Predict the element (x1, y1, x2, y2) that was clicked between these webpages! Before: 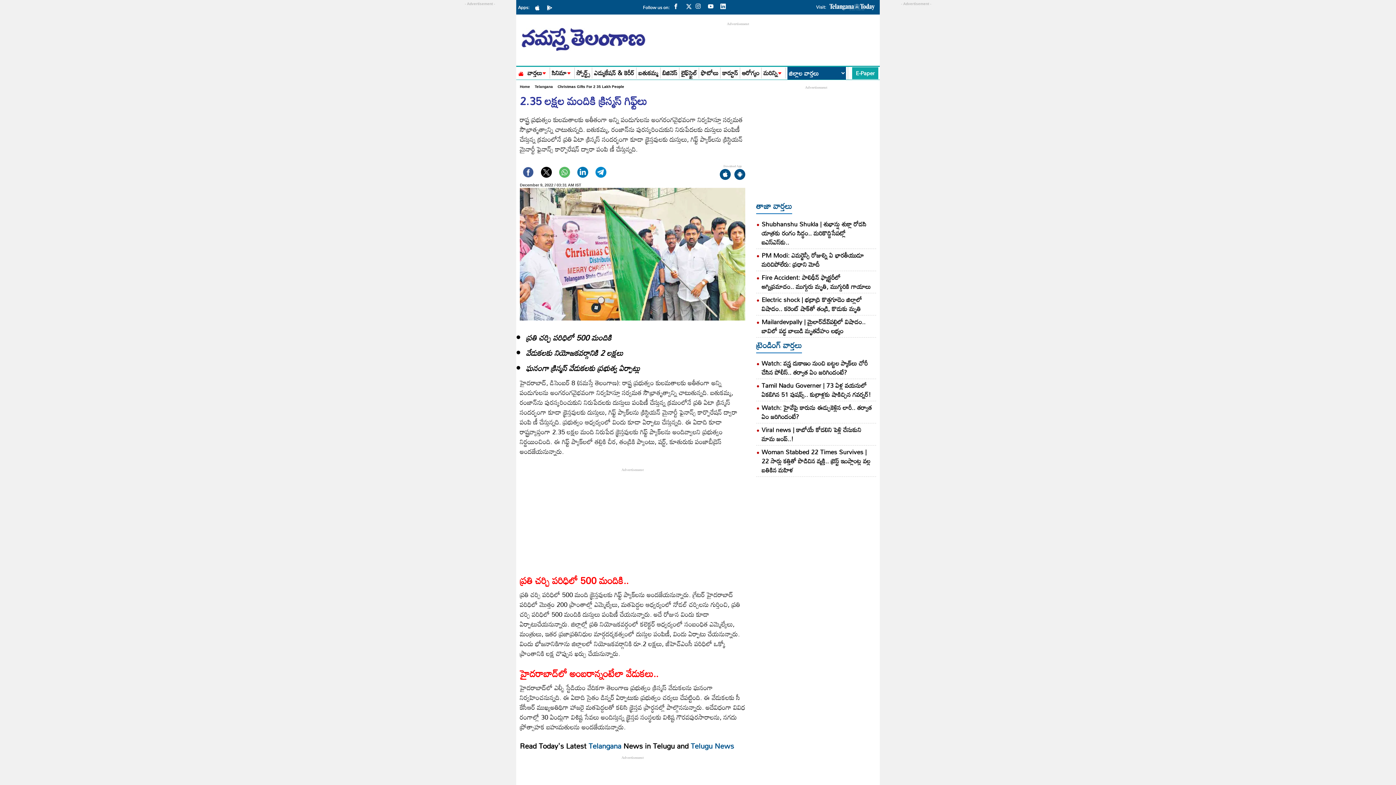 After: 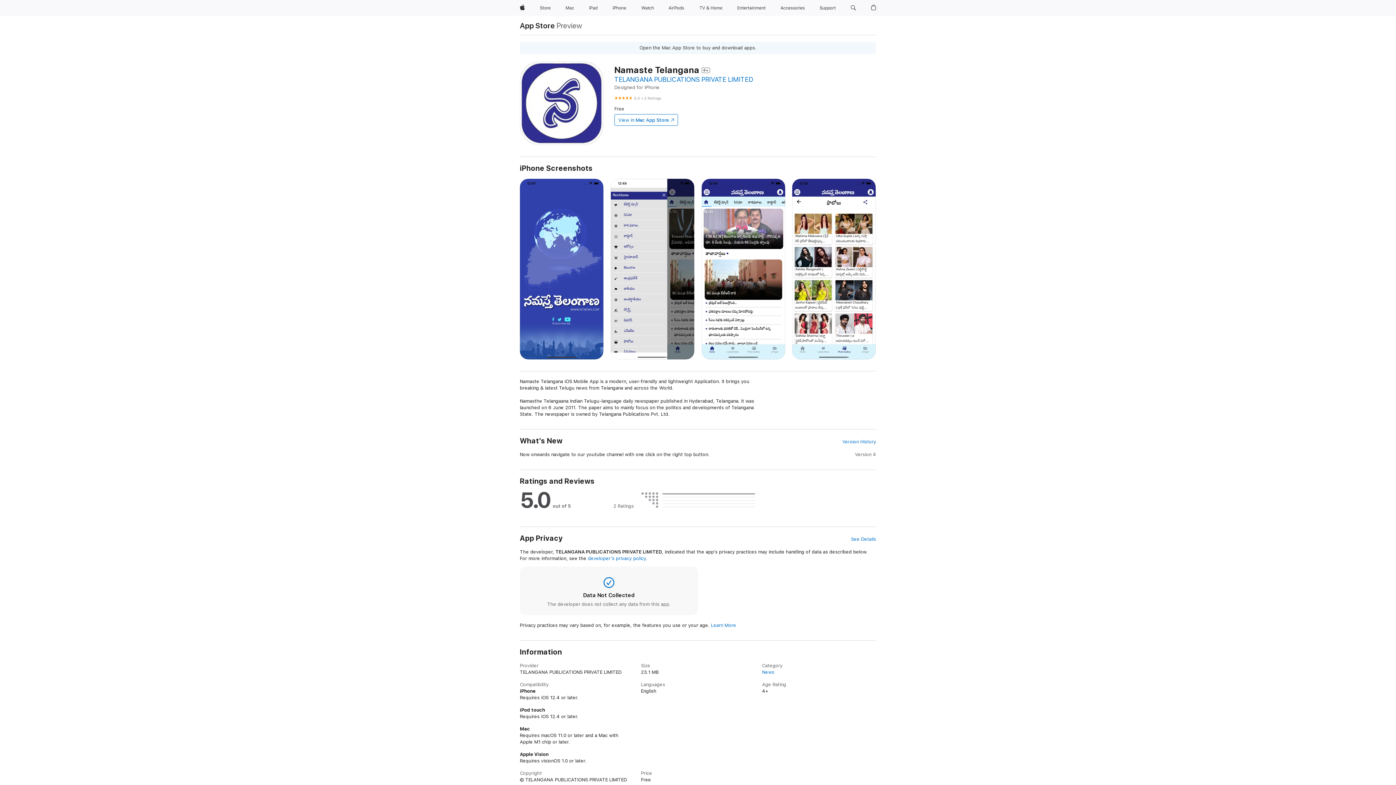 Action: bbox: (720, 169, 730, 181)